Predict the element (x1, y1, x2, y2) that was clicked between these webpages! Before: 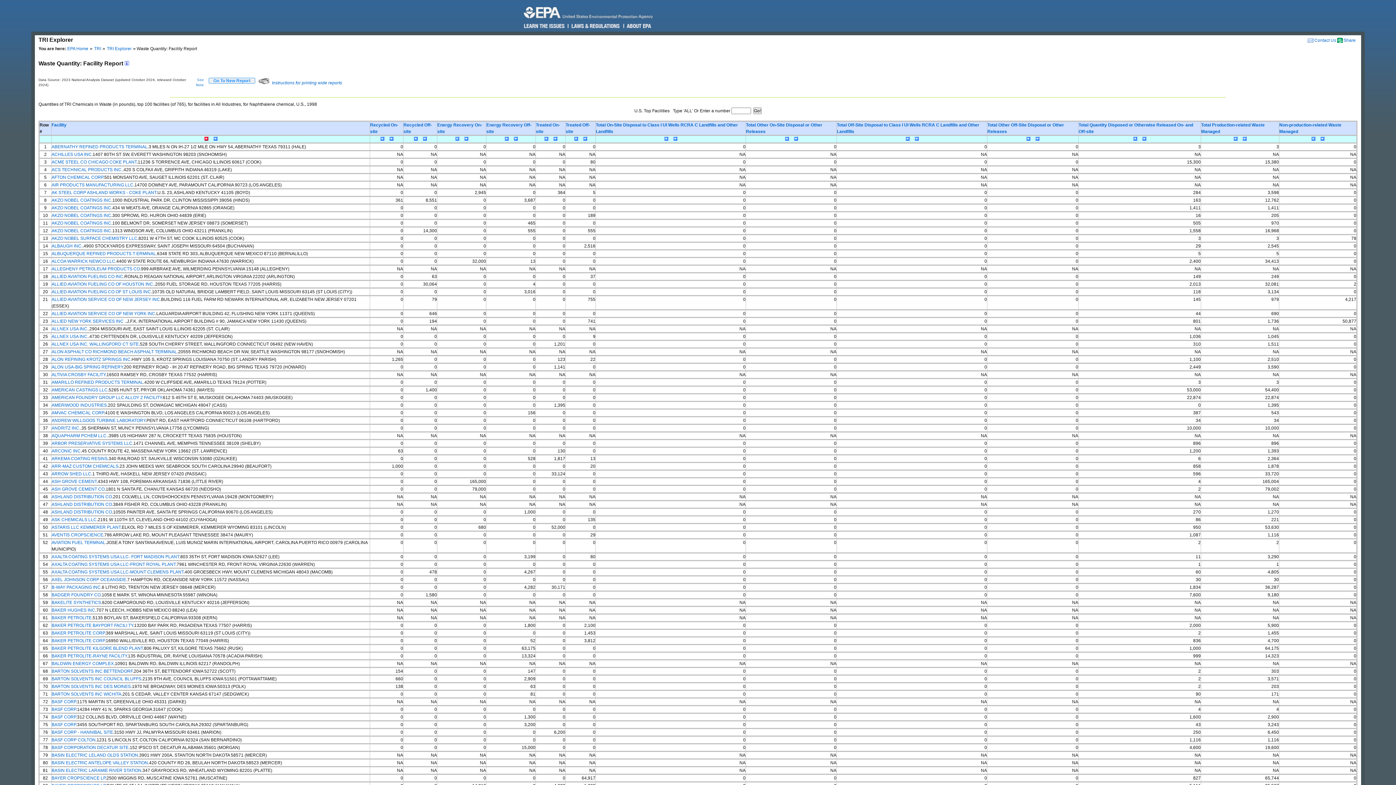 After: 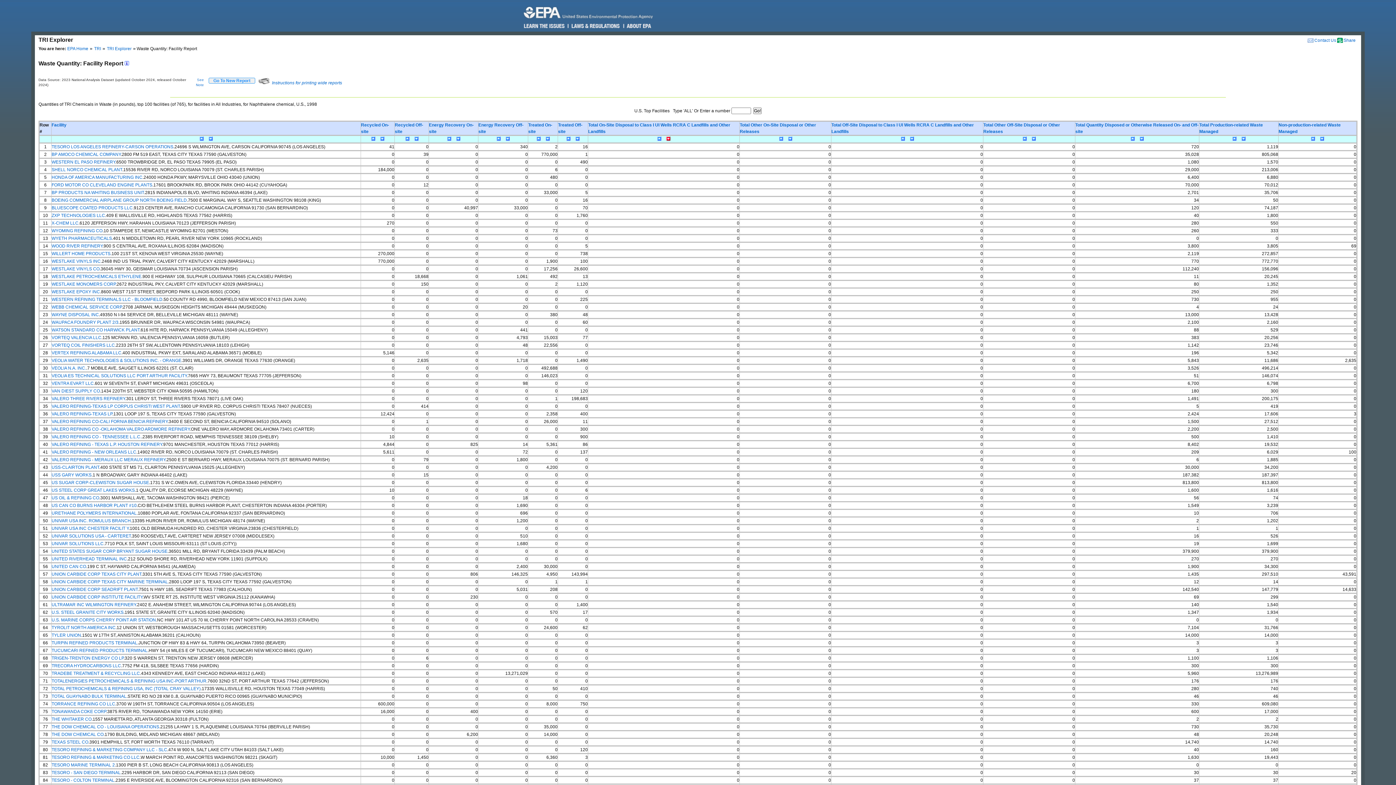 Action: bbox: (672, 136, 677, 141)